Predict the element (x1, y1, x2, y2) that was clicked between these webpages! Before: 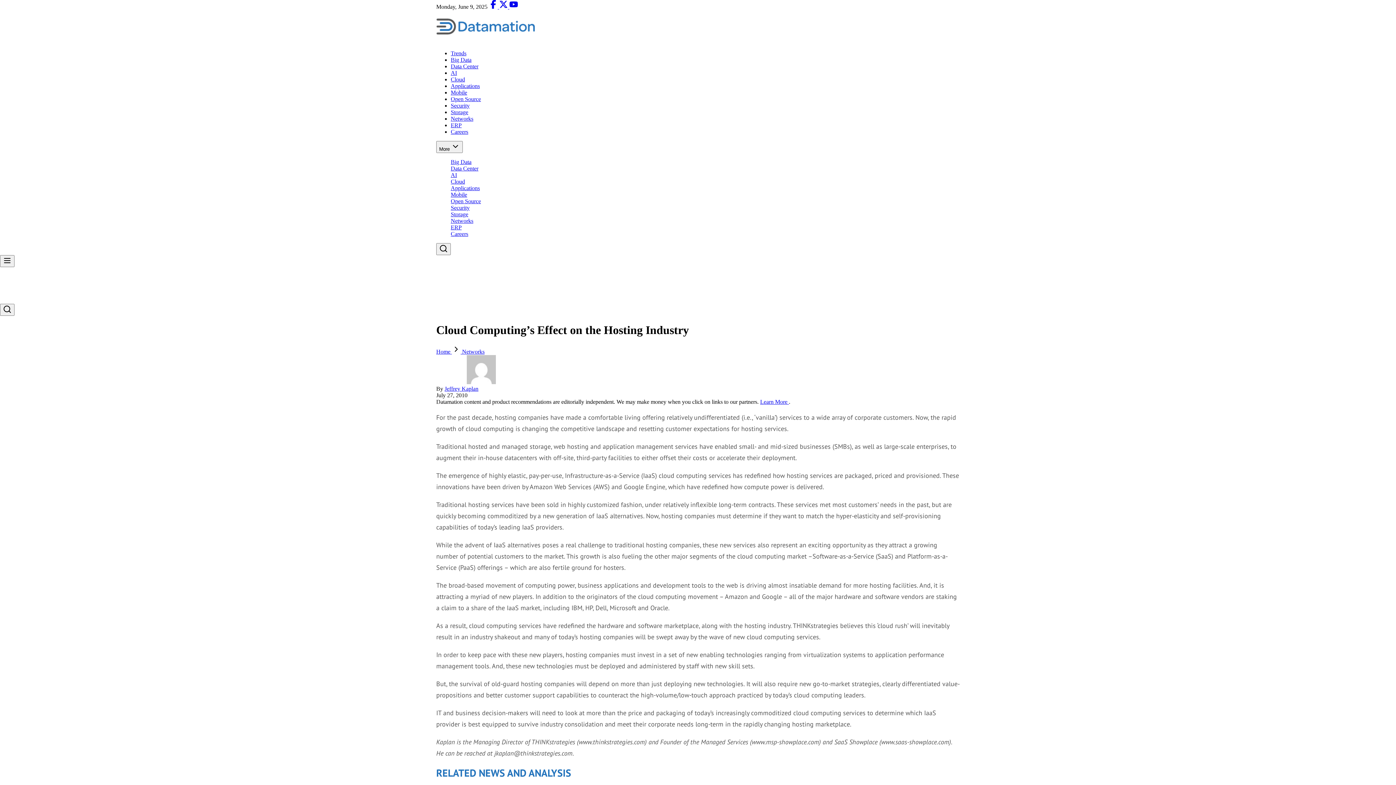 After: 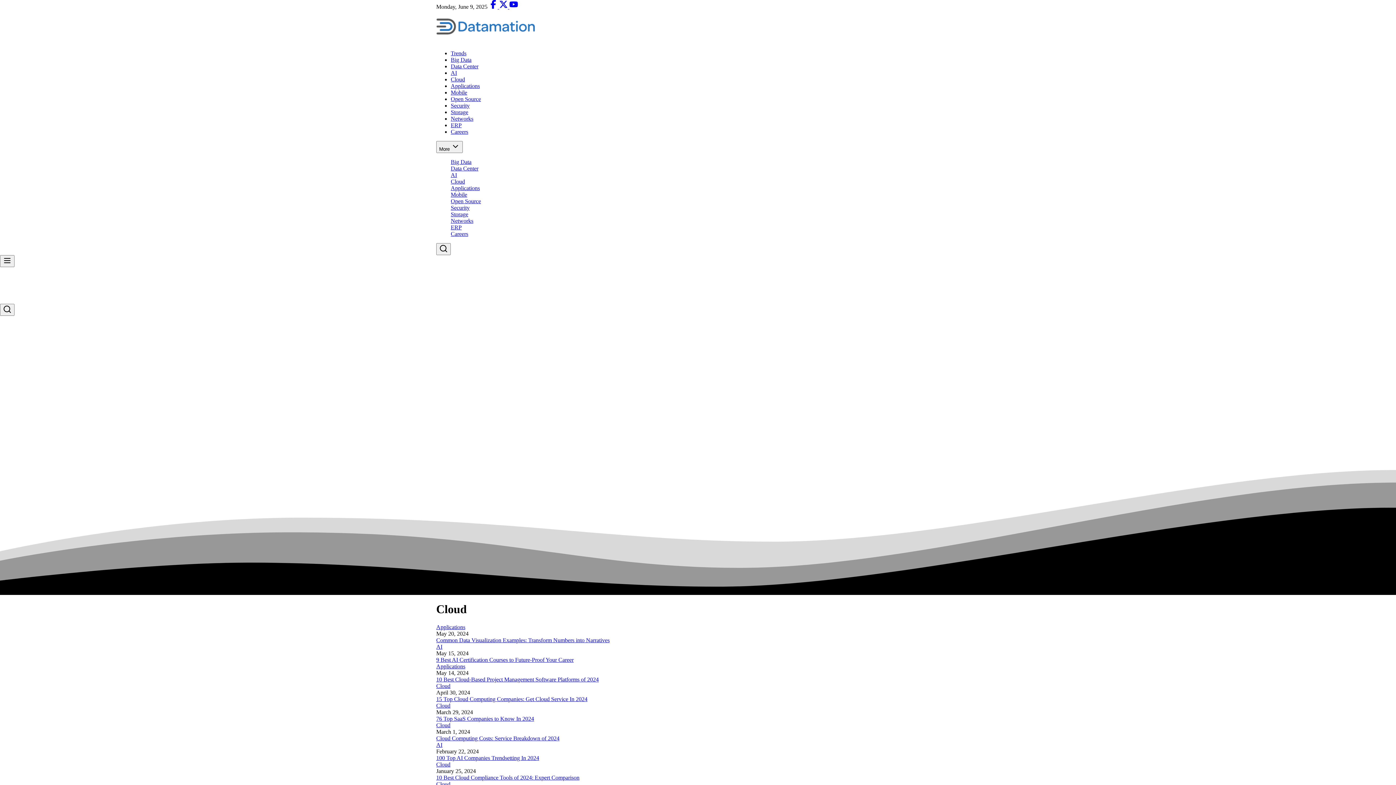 Action: bbox: (450, 178, 465, 184) label: Cloud